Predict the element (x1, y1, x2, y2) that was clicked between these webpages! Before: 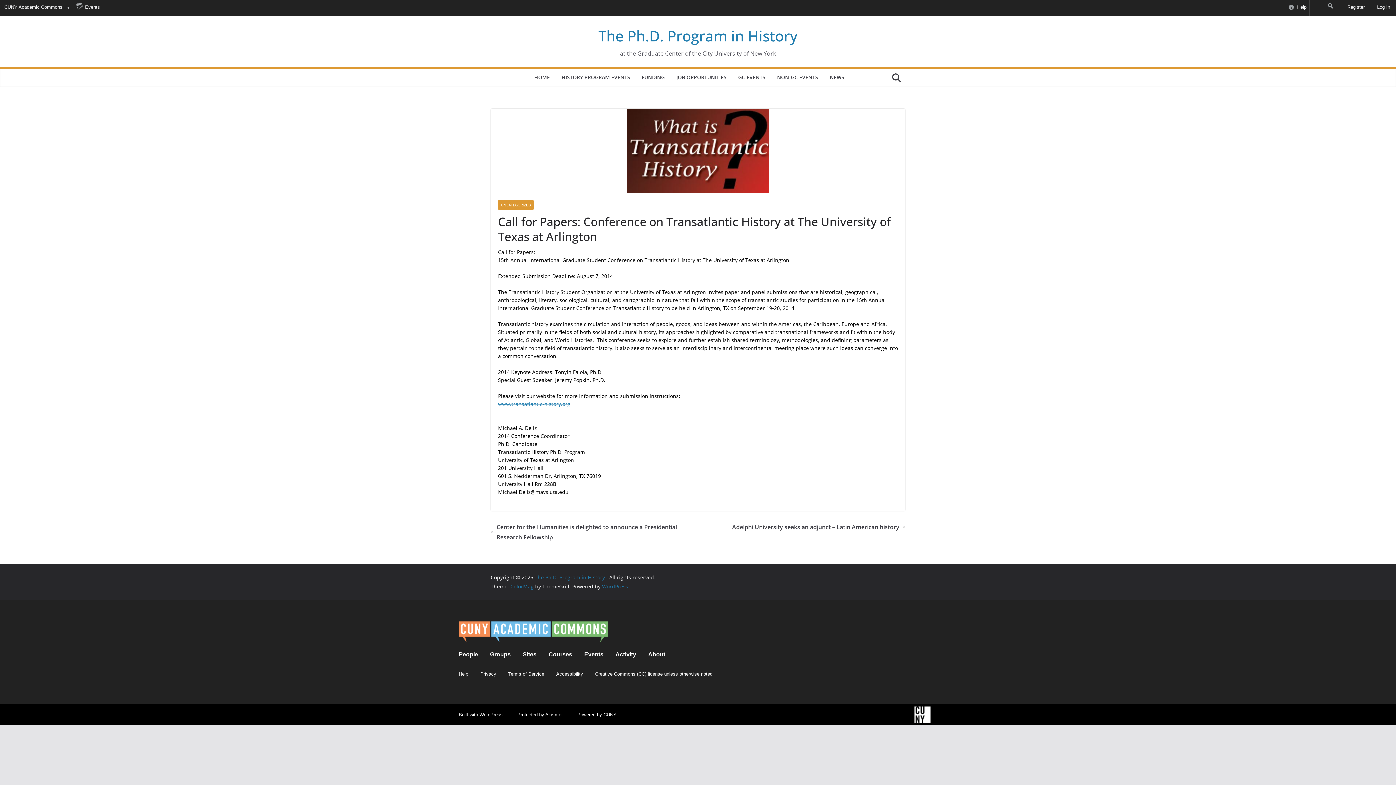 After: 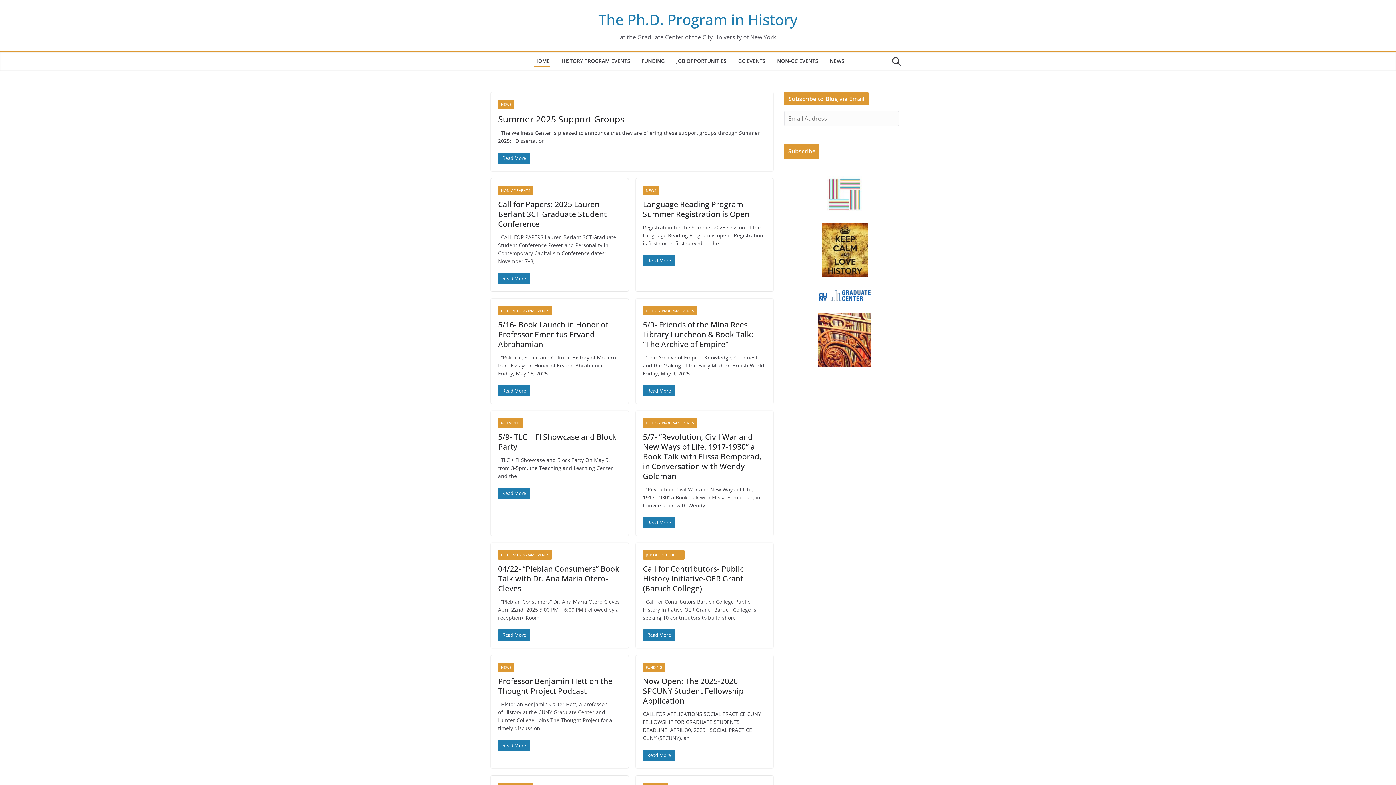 Action: bbox: (534, 574, 606, 581) label: The Ph.D. Program in History 